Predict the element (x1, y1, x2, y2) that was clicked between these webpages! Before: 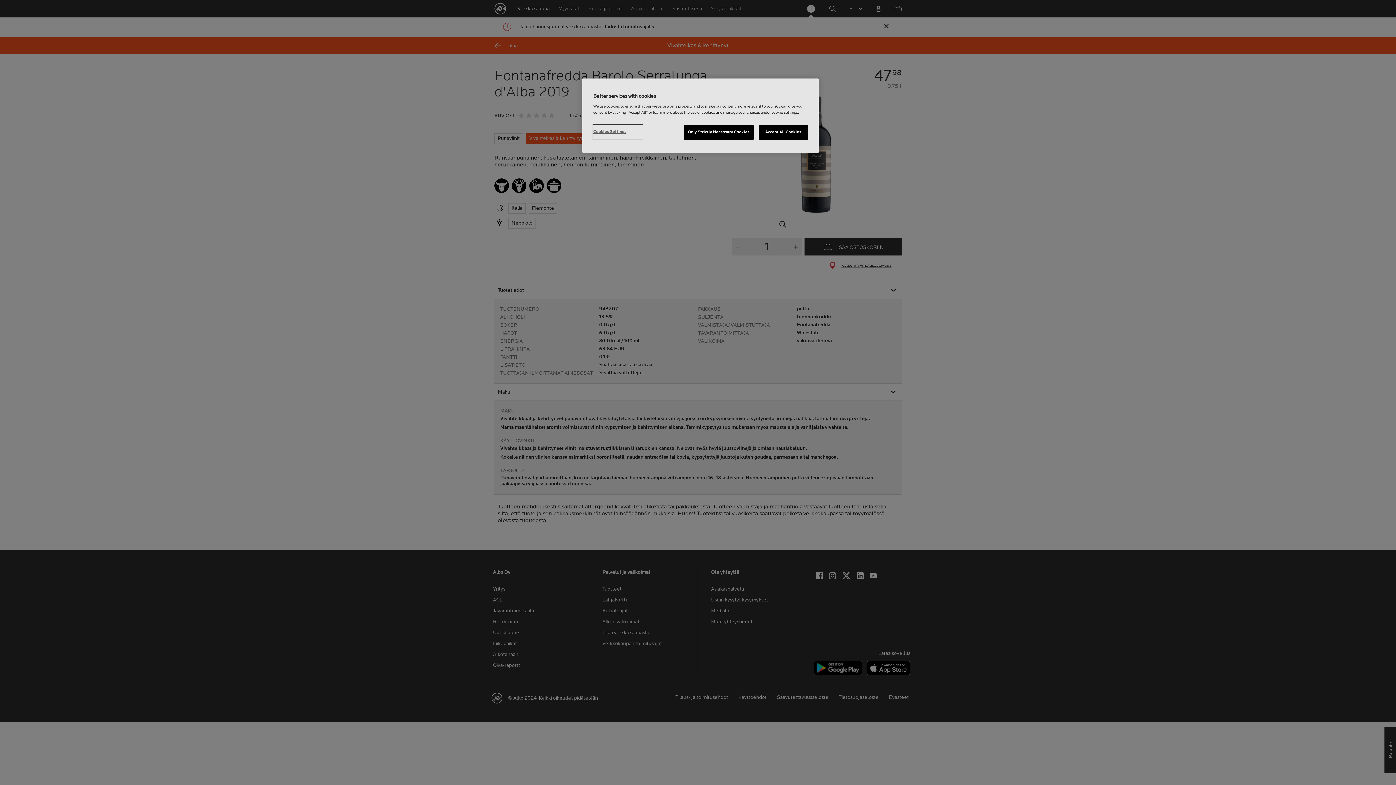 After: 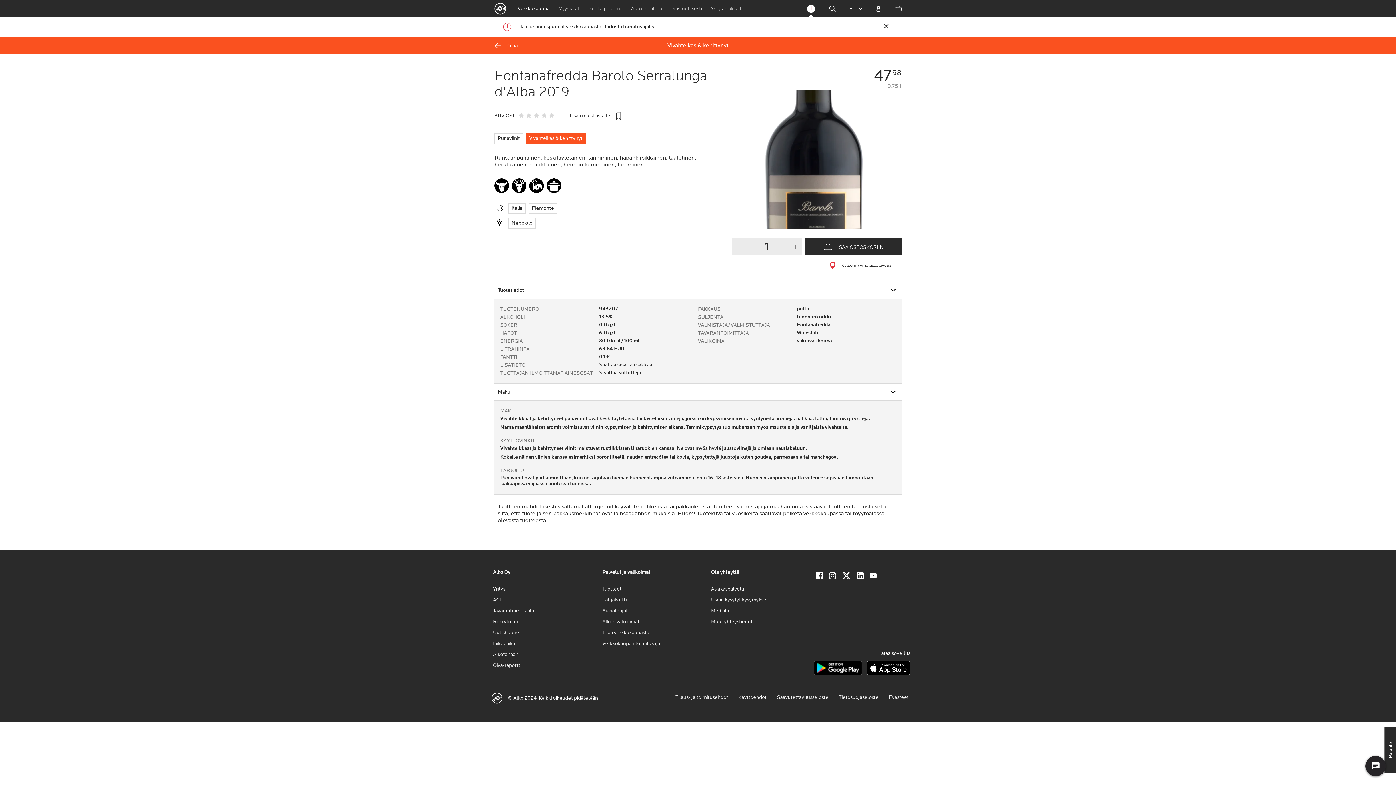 Action: bbox: (758, 125, 808, 140) label: Accept All Cookies